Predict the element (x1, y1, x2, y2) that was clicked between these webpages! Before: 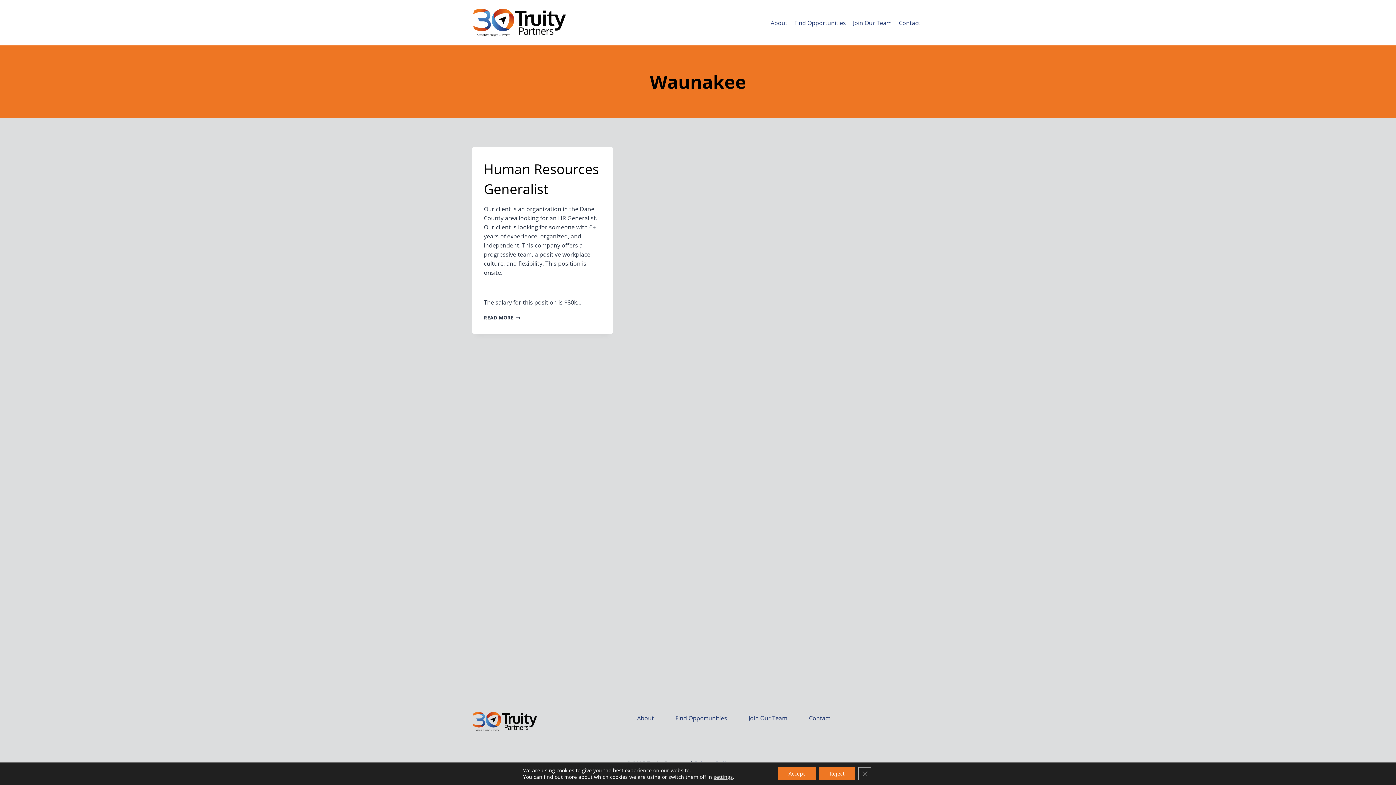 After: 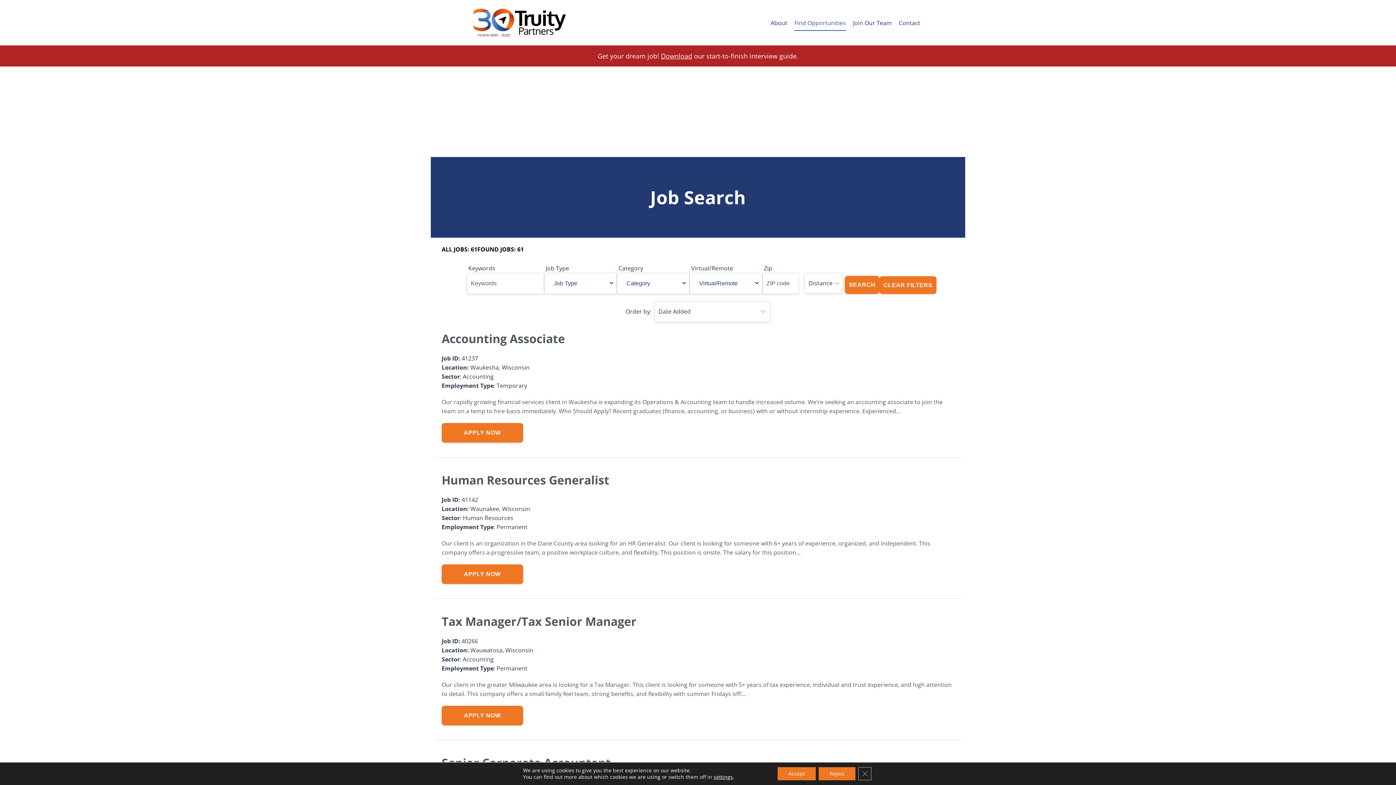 Action: label: Find Opportunities bbox: (791, 14, 849, 30)